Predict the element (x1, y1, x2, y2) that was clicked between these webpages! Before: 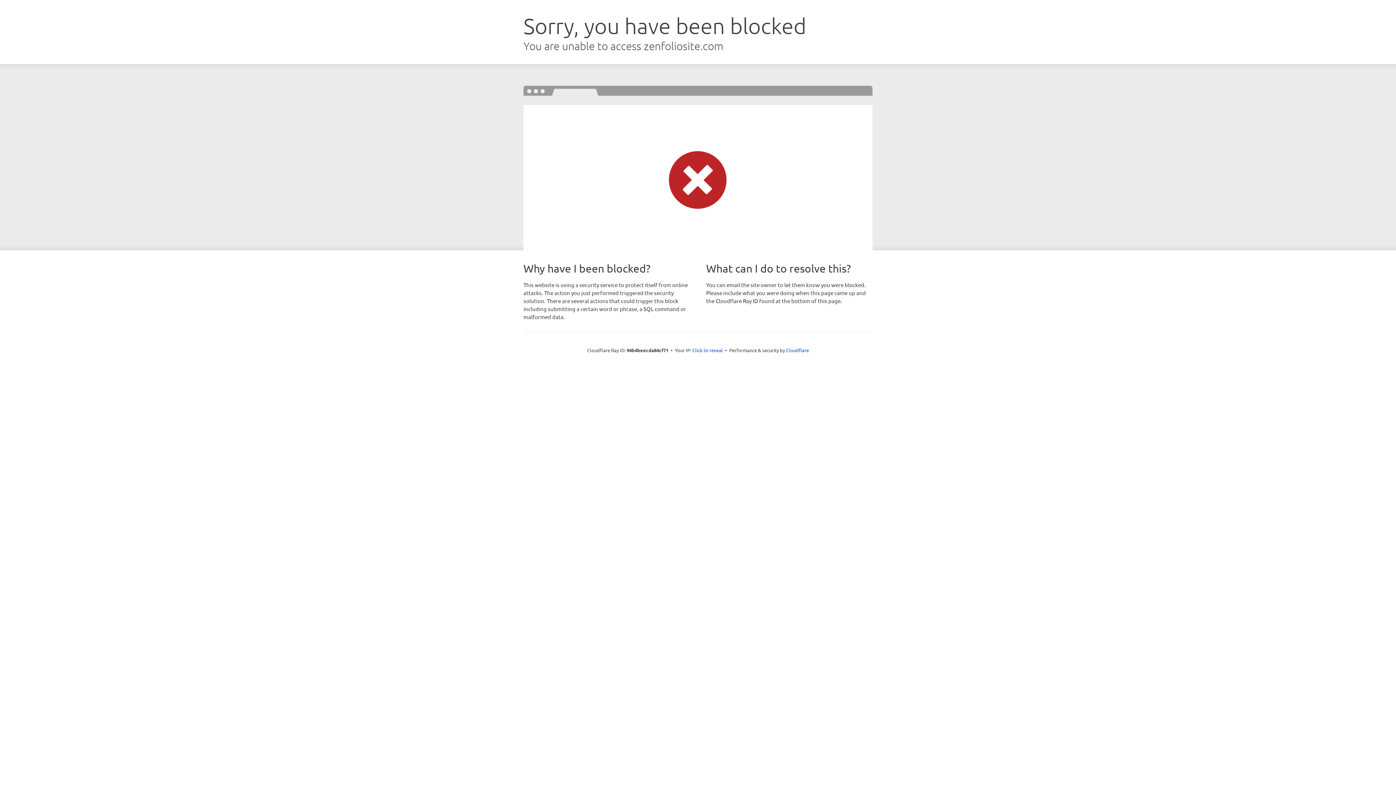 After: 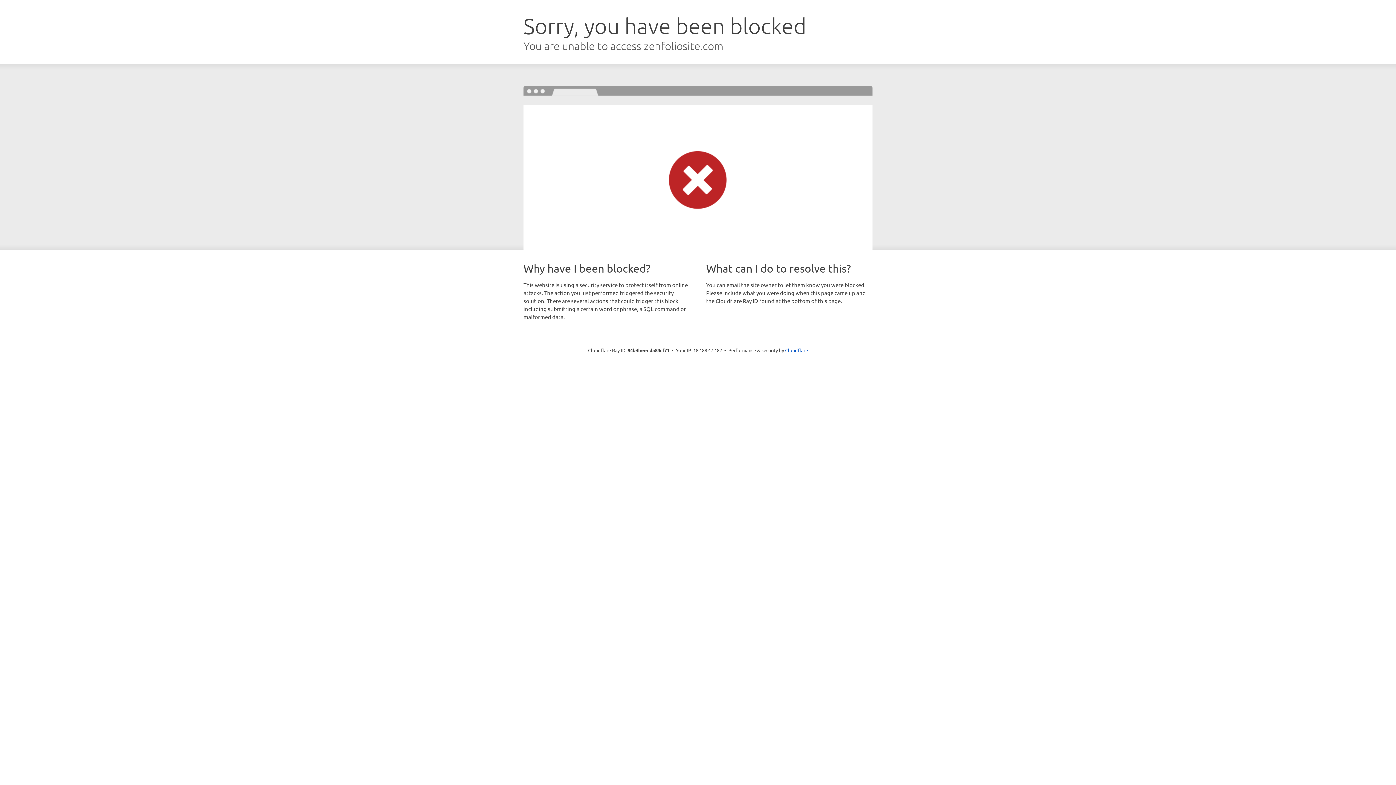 Action: label: Click to reveal bbox: (692, 346, 723, 353)